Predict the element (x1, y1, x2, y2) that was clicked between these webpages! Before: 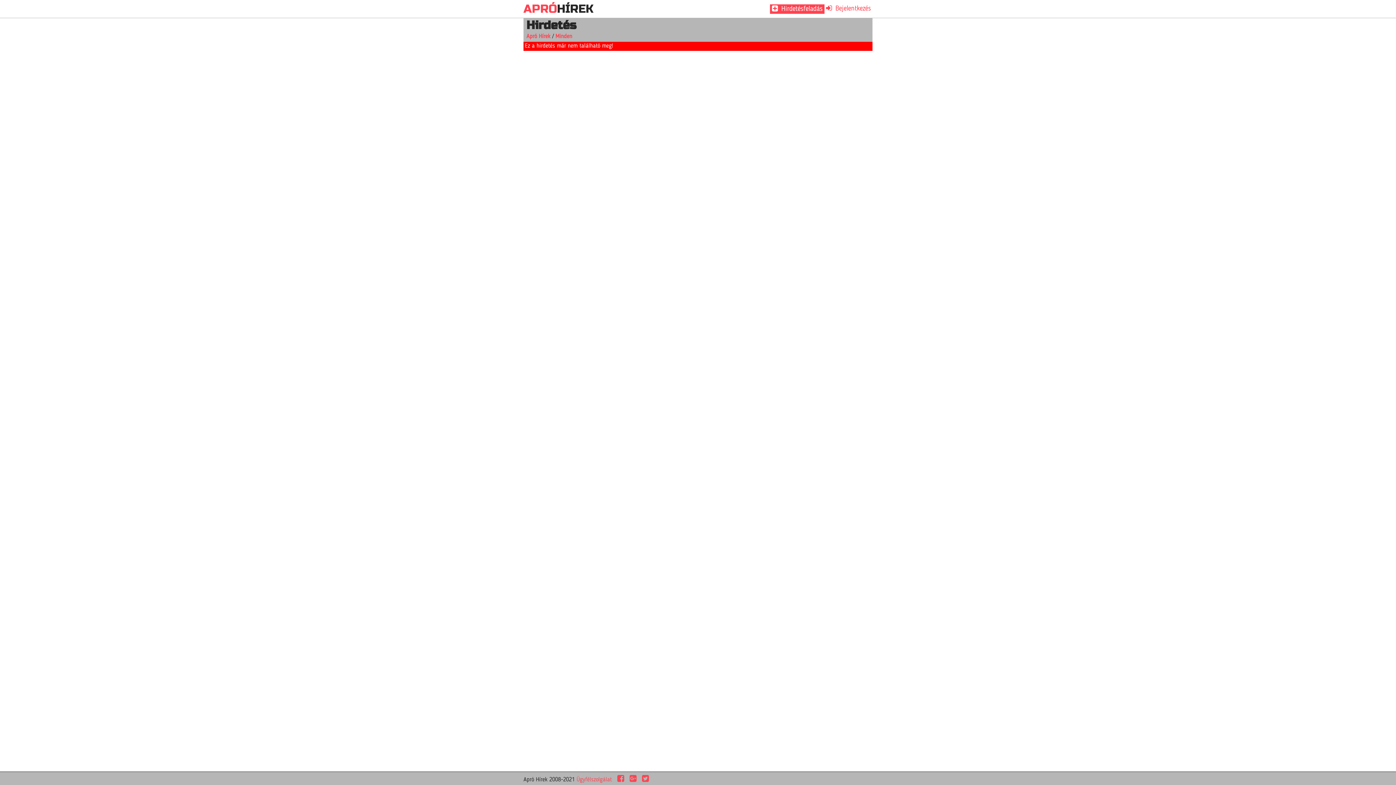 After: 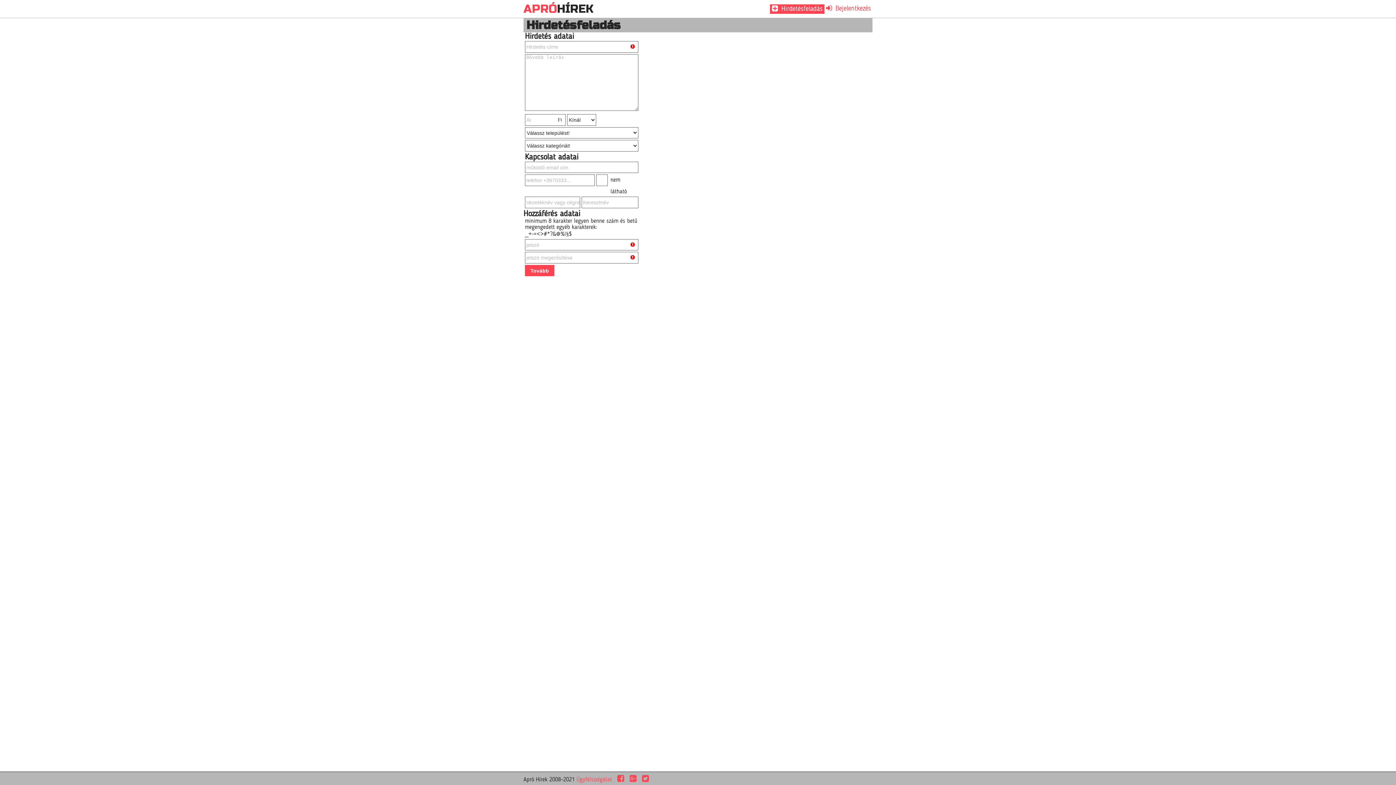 Action: bbox: (772, 5, 822, 12) label:  Hirdetésfeladás